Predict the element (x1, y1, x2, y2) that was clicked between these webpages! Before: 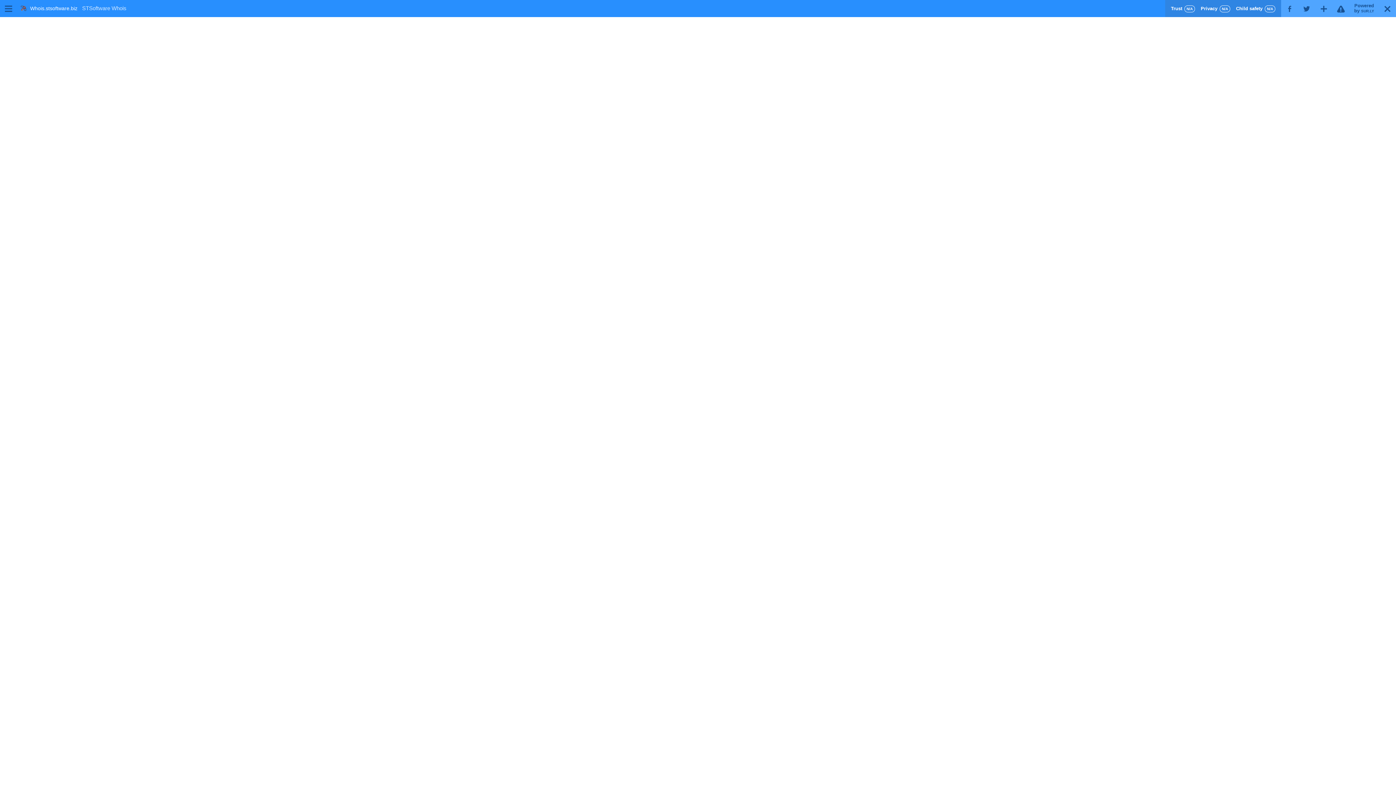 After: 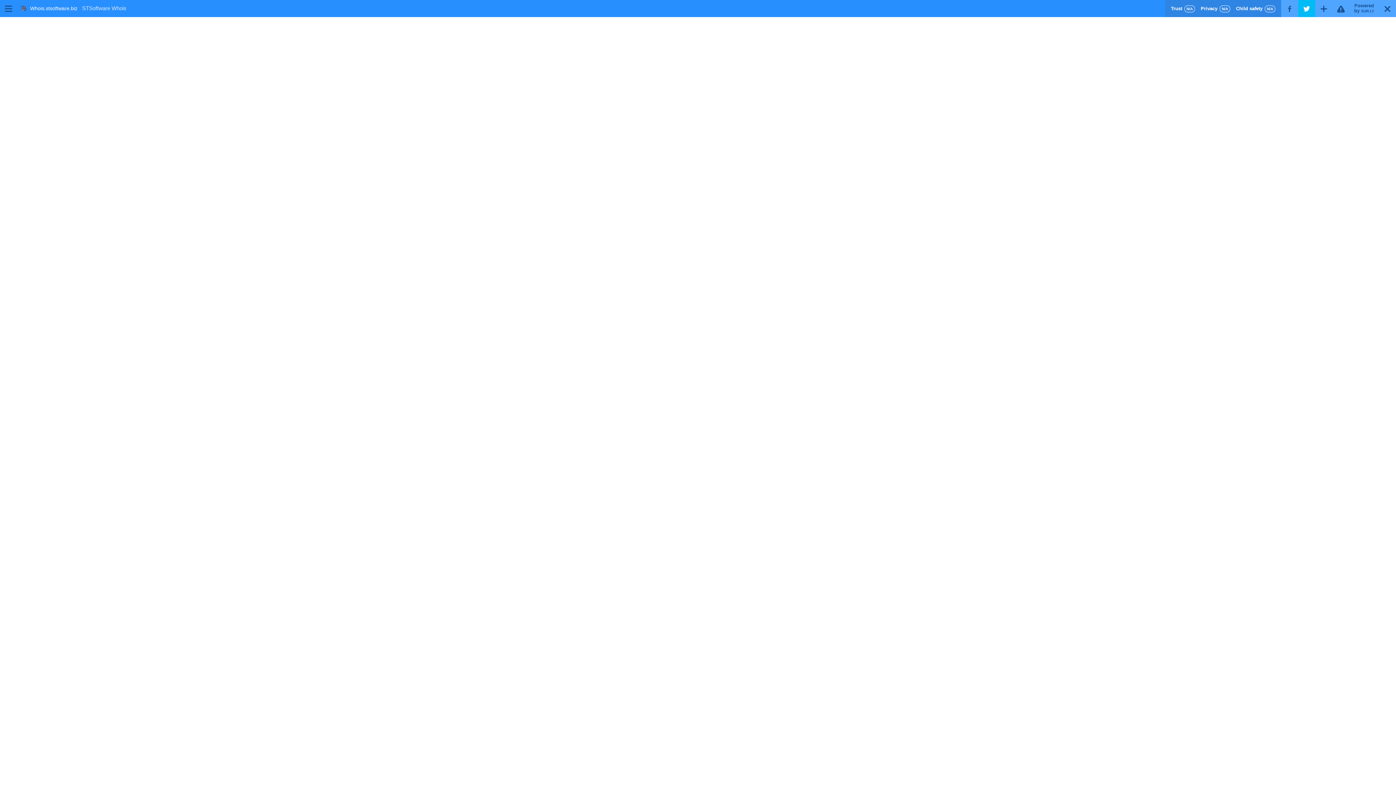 Action: bbox: (1298, 0, 1315, 17) label: T